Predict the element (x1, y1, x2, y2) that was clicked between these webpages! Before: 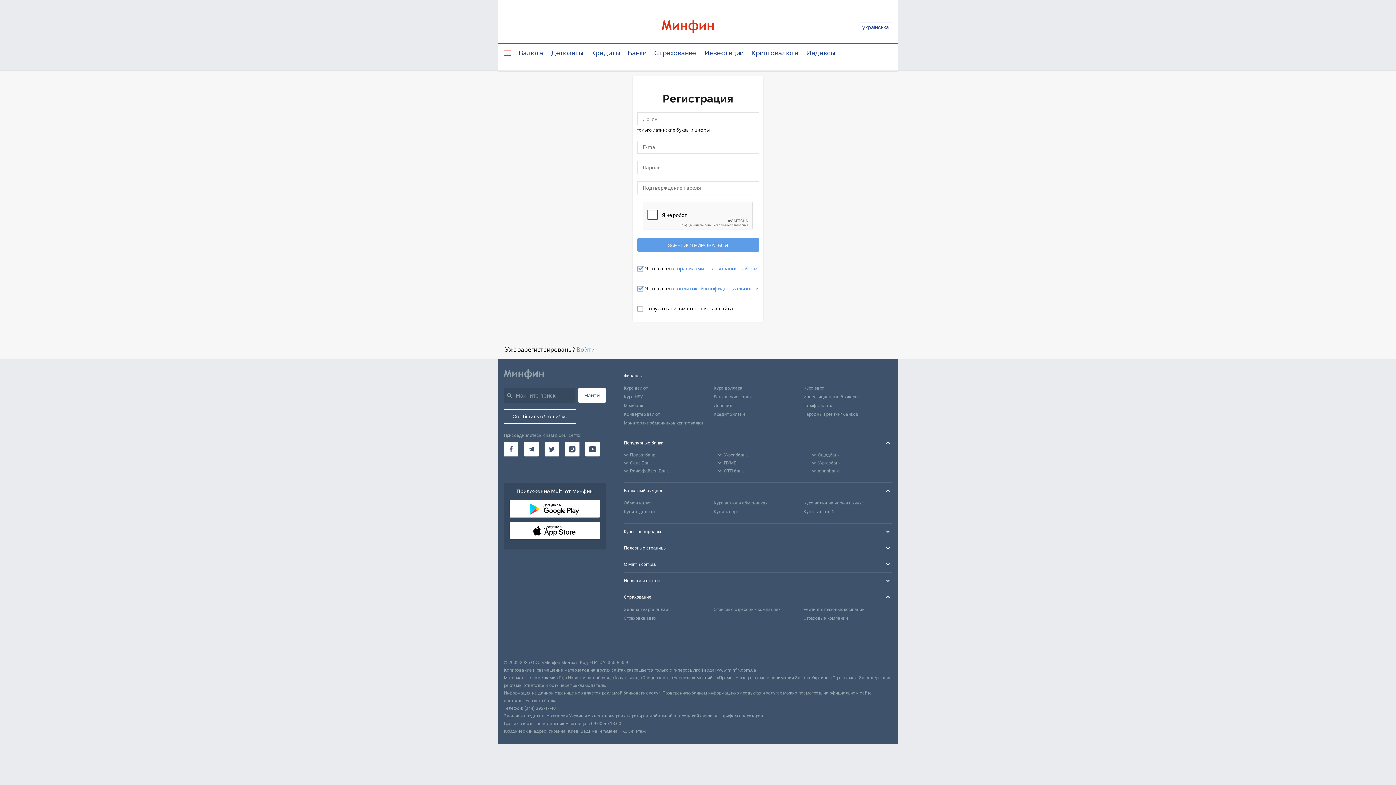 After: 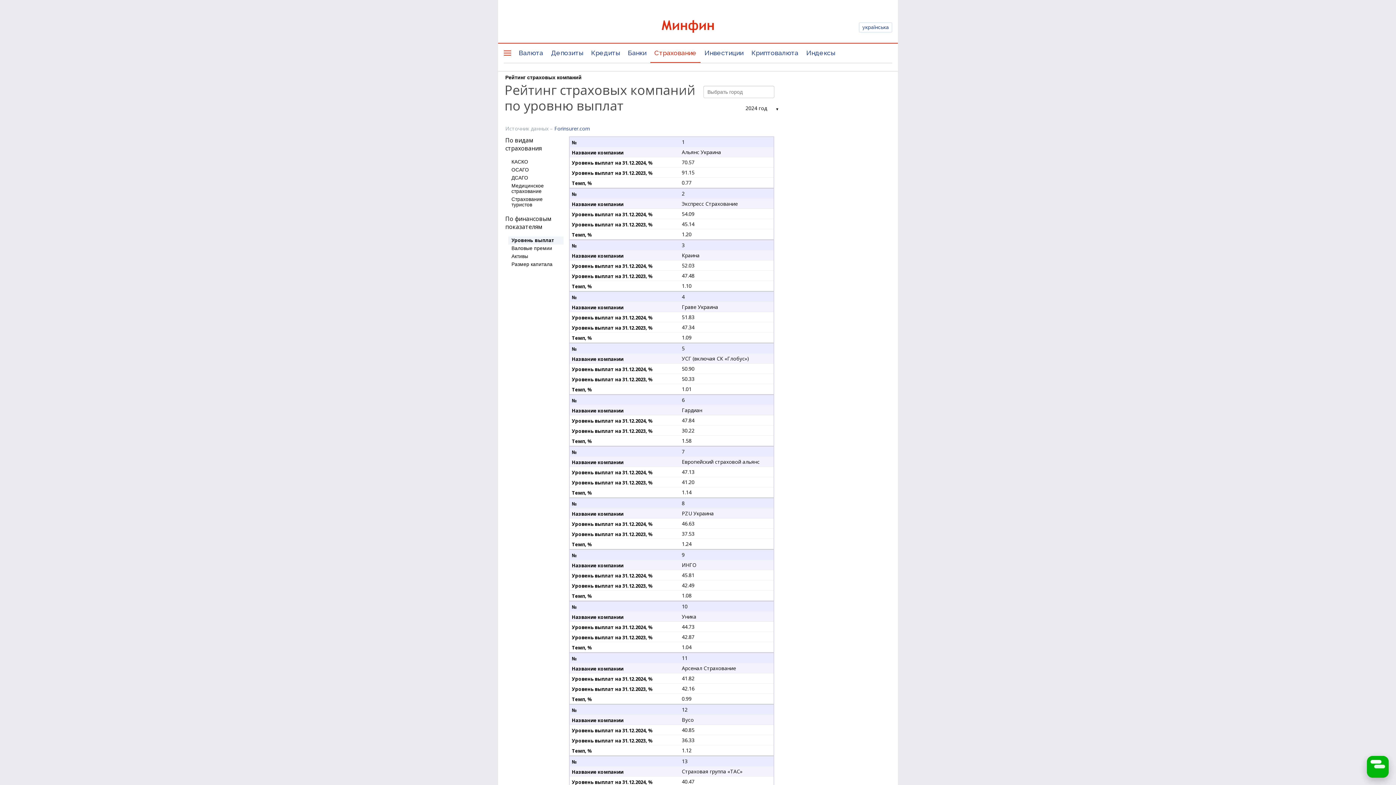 Action: label: Рейтинг страховых компаний bbox: (803, 605, 892, 614)